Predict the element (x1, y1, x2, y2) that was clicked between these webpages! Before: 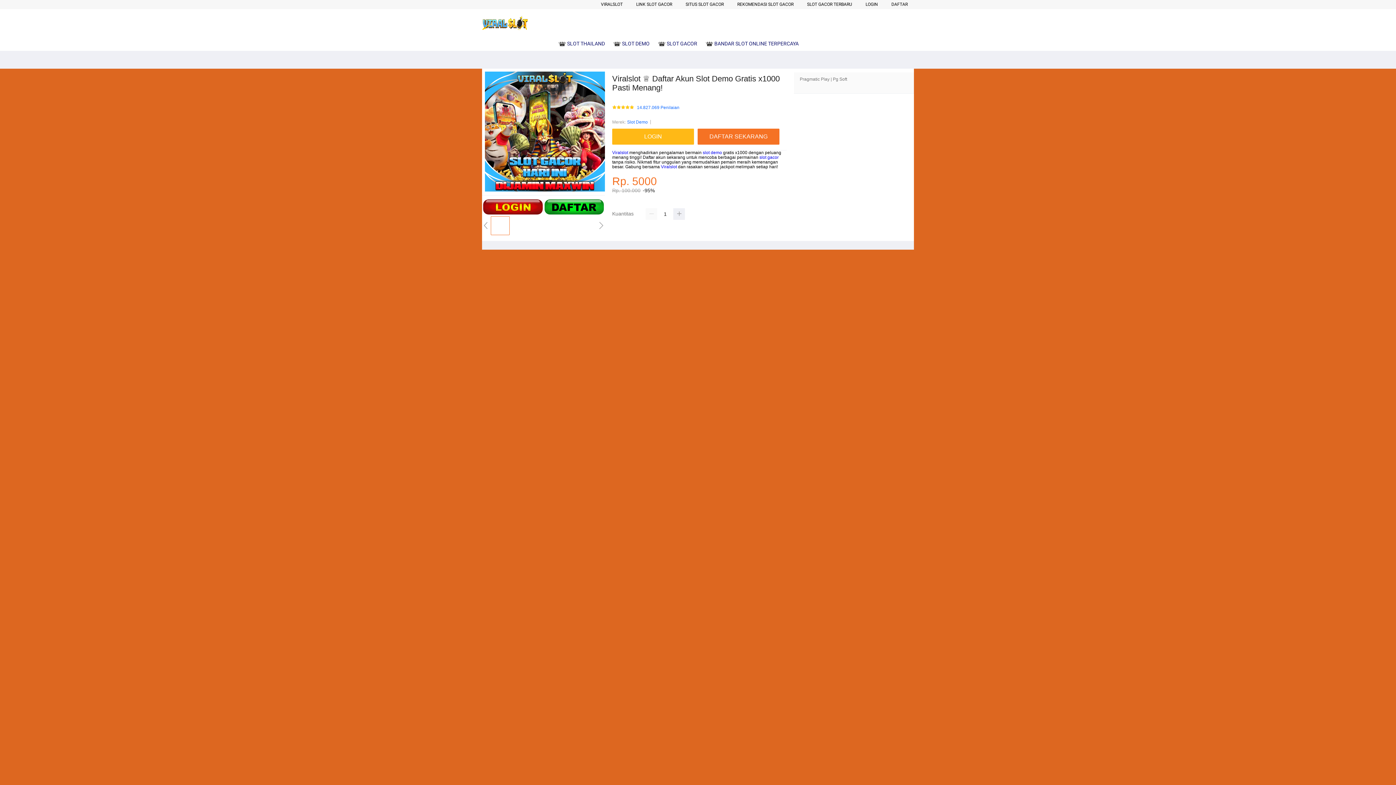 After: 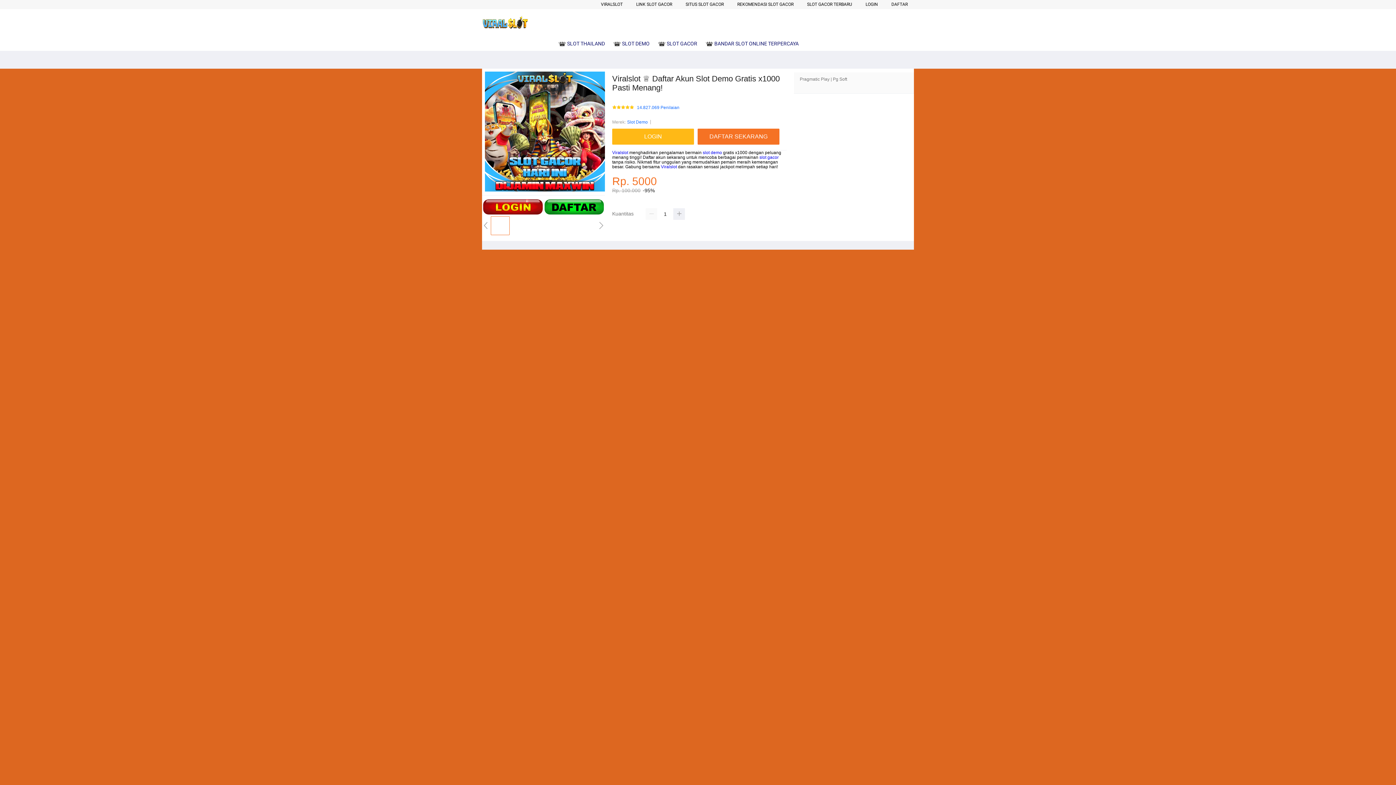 Action: bbox: (482, 211, 605, 216)